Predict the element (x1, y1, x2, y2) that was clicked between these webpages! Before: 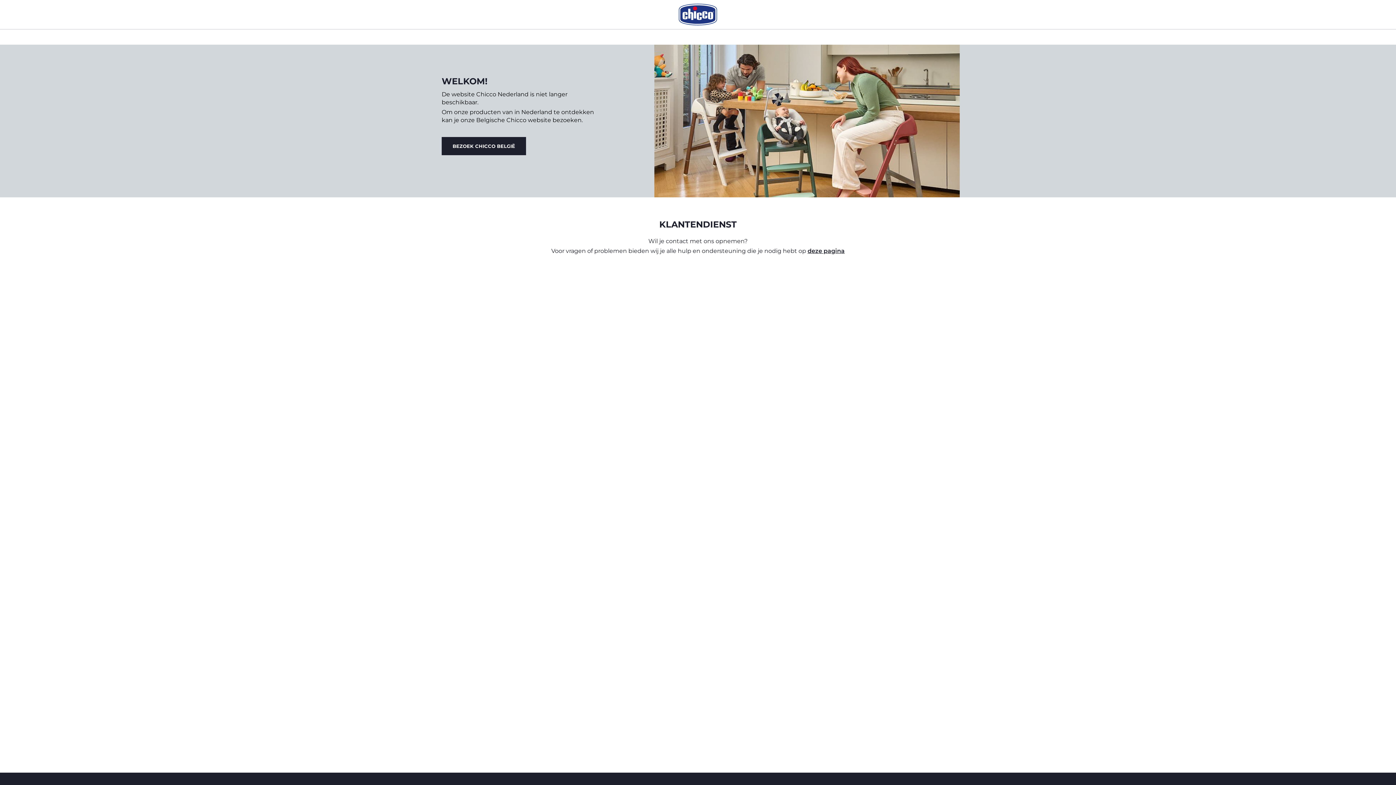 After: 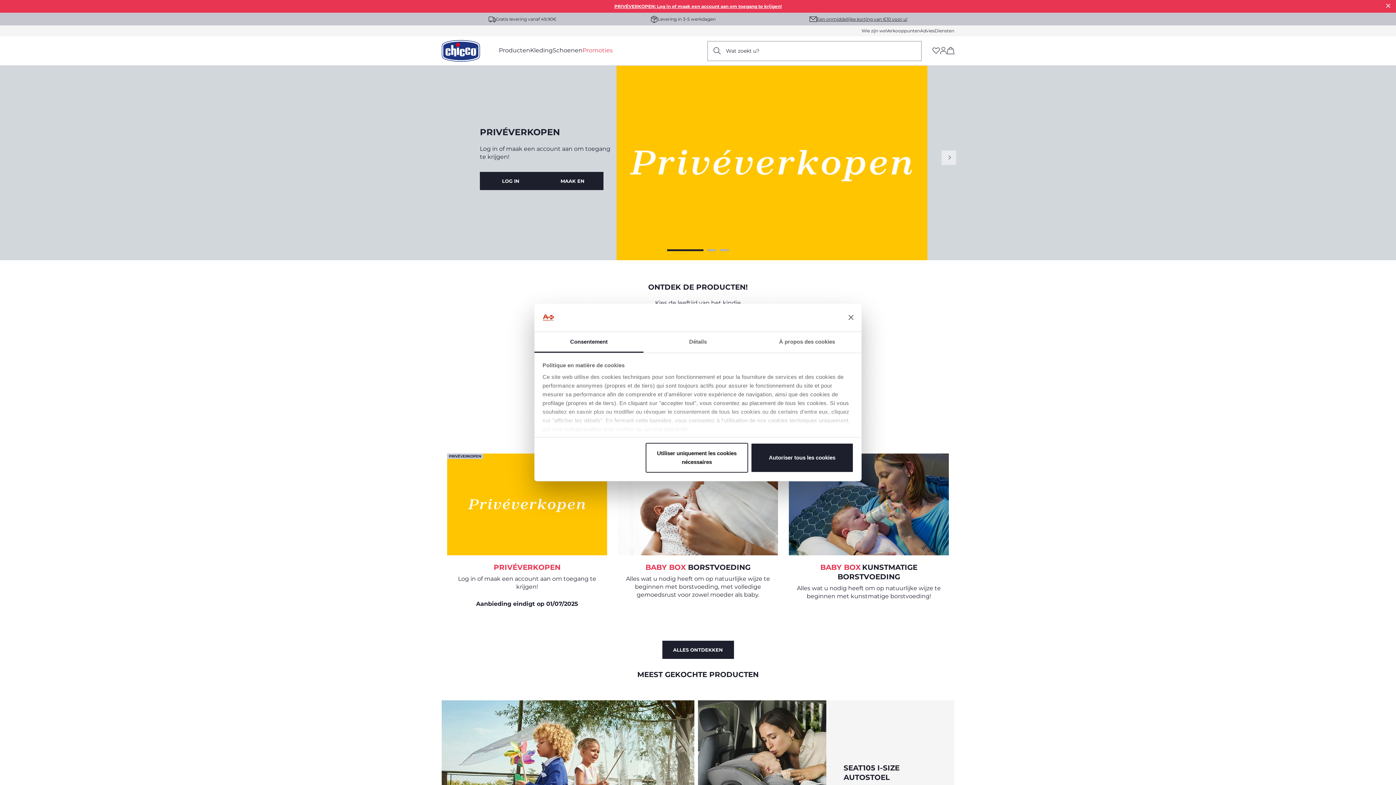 Action: bbox: (441, 137, 526, 155) label: BEZOEK CHICCO BELGIË